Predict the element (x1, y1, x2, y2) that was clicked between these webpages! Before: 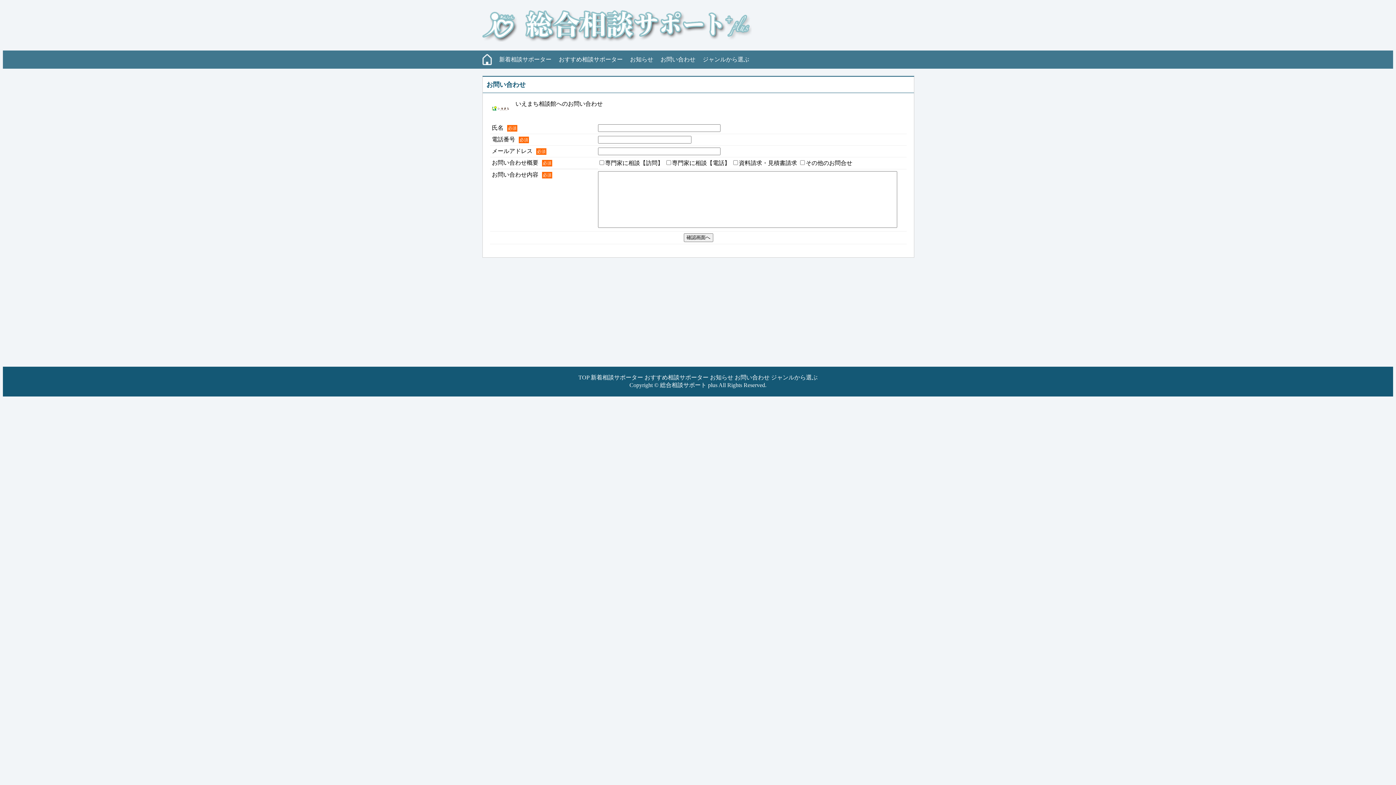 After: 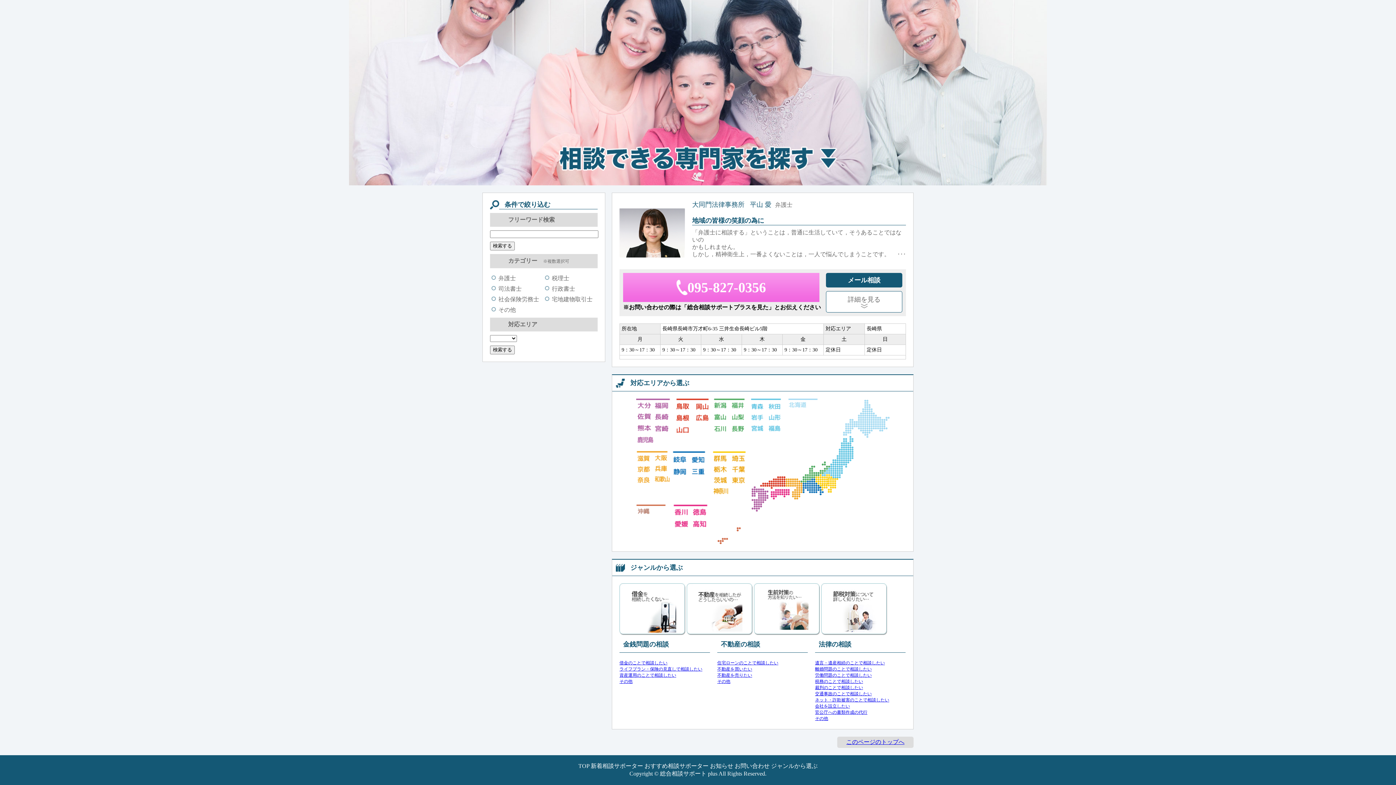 Action: bbox: (771, 374, 817, 380) label: ジャンルから選ぶ